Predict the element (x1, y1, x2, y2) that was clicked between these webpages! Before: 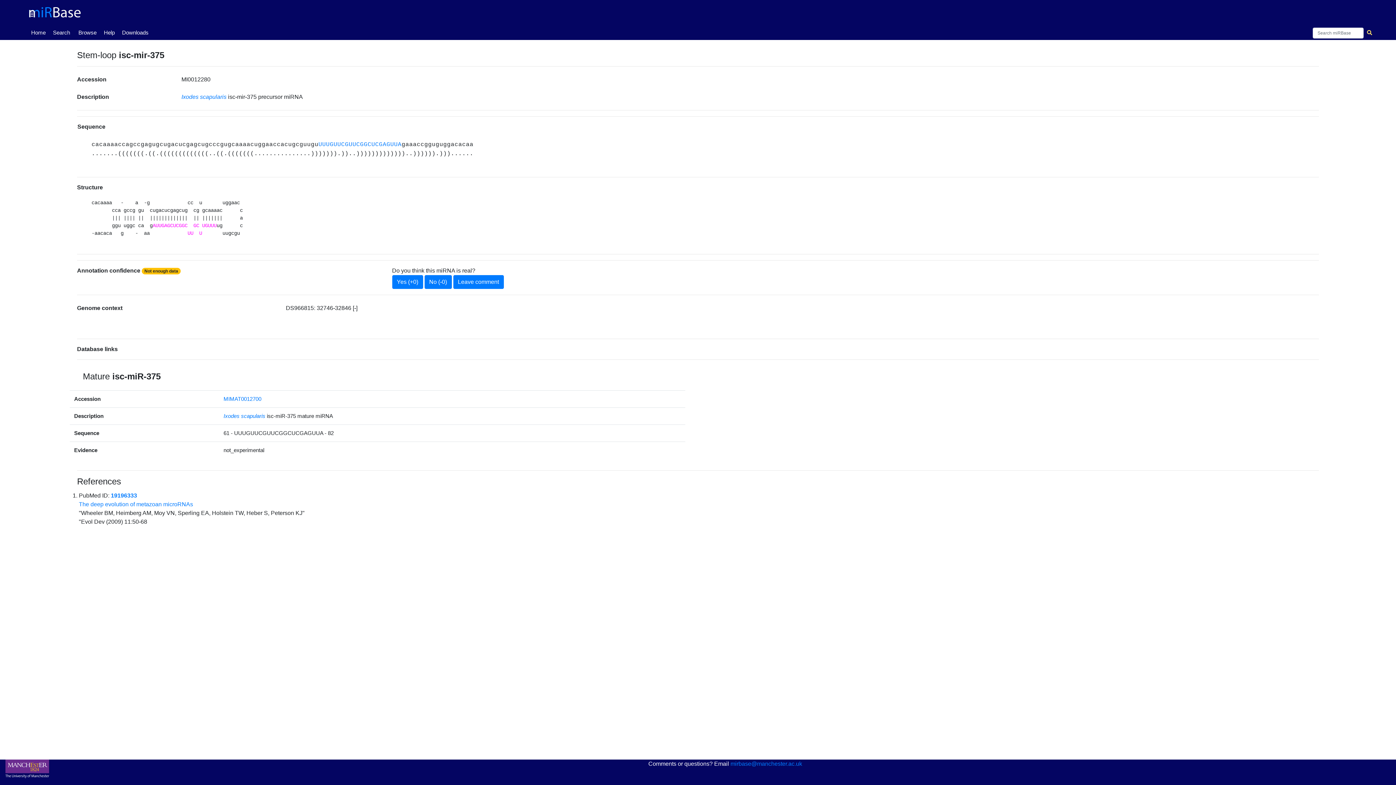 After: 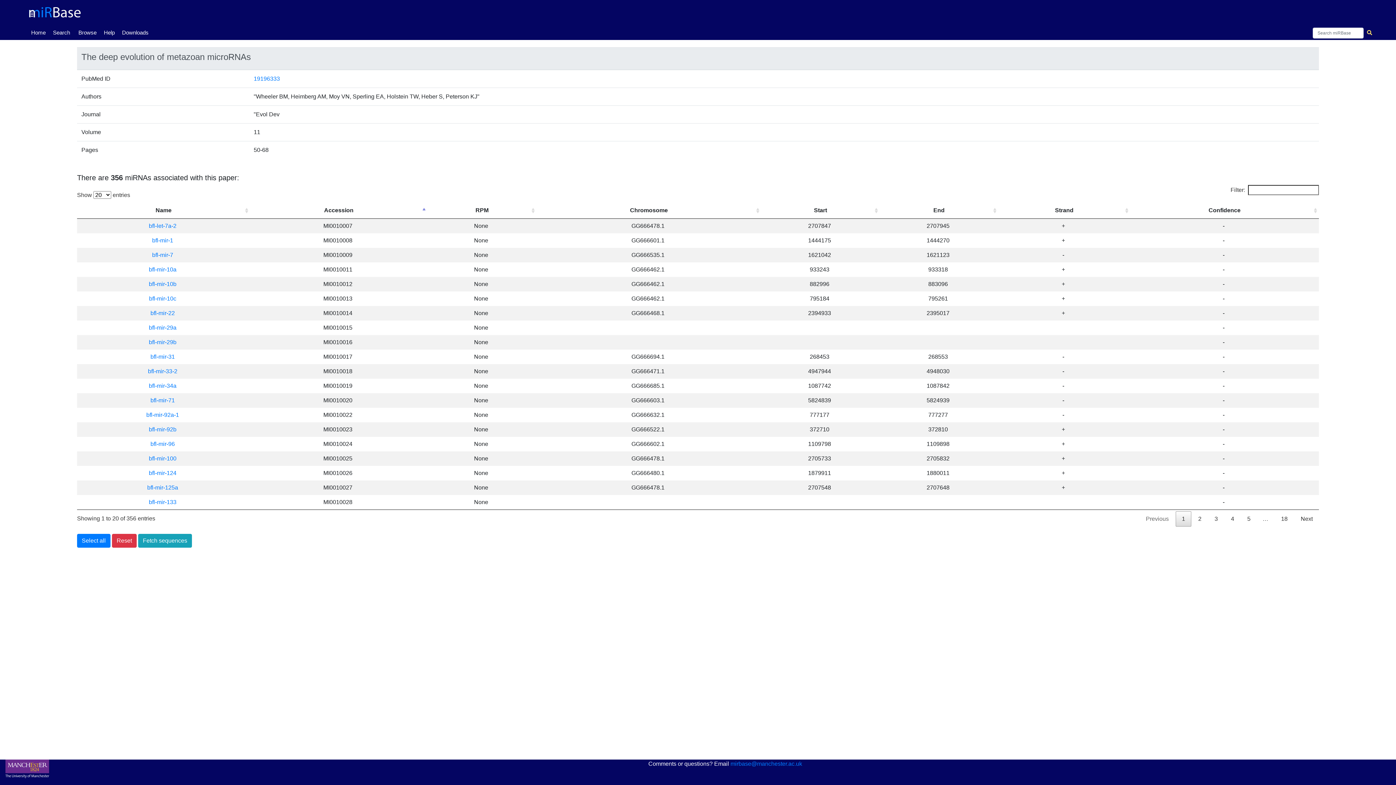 Action: bbox: (78, 501, 193, 507) label: The deep evolution of metazoan microRNAs